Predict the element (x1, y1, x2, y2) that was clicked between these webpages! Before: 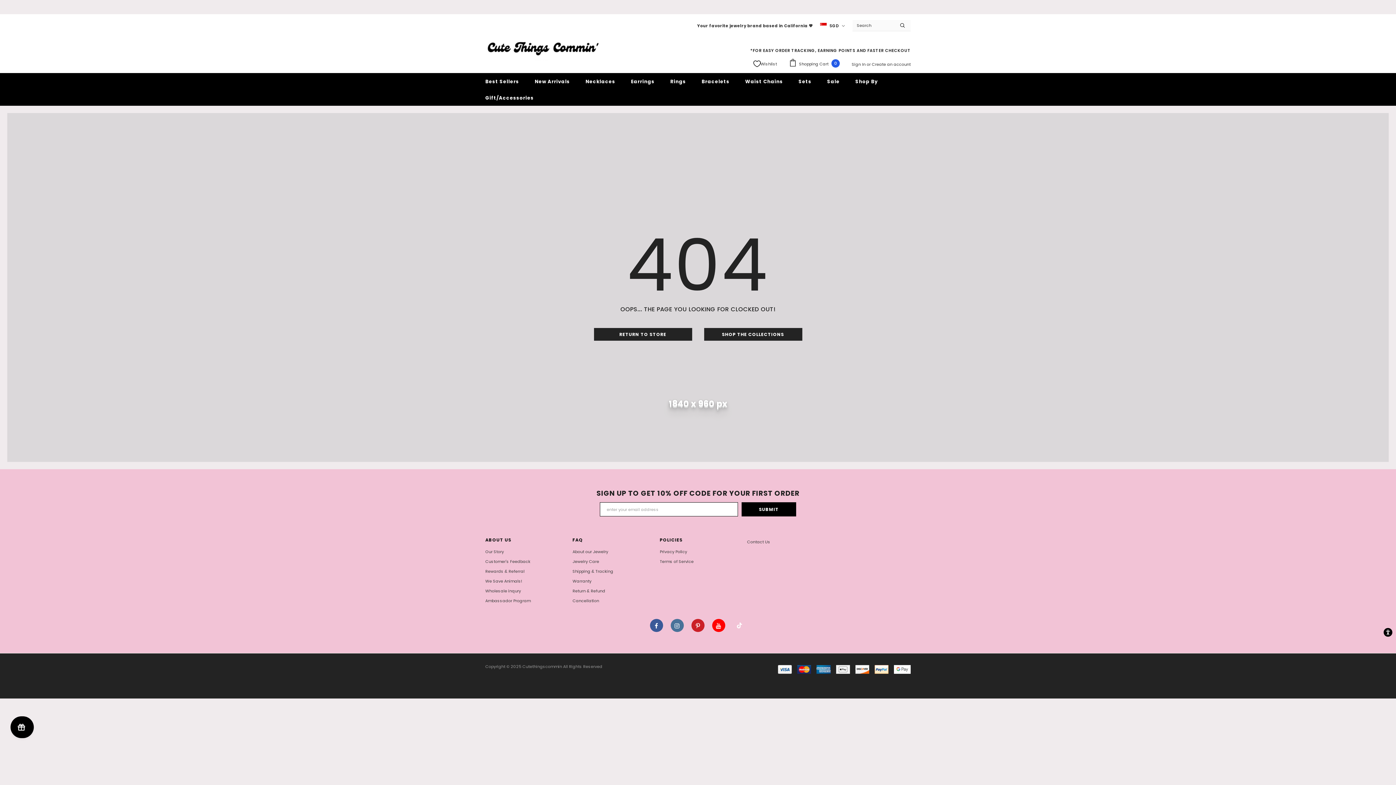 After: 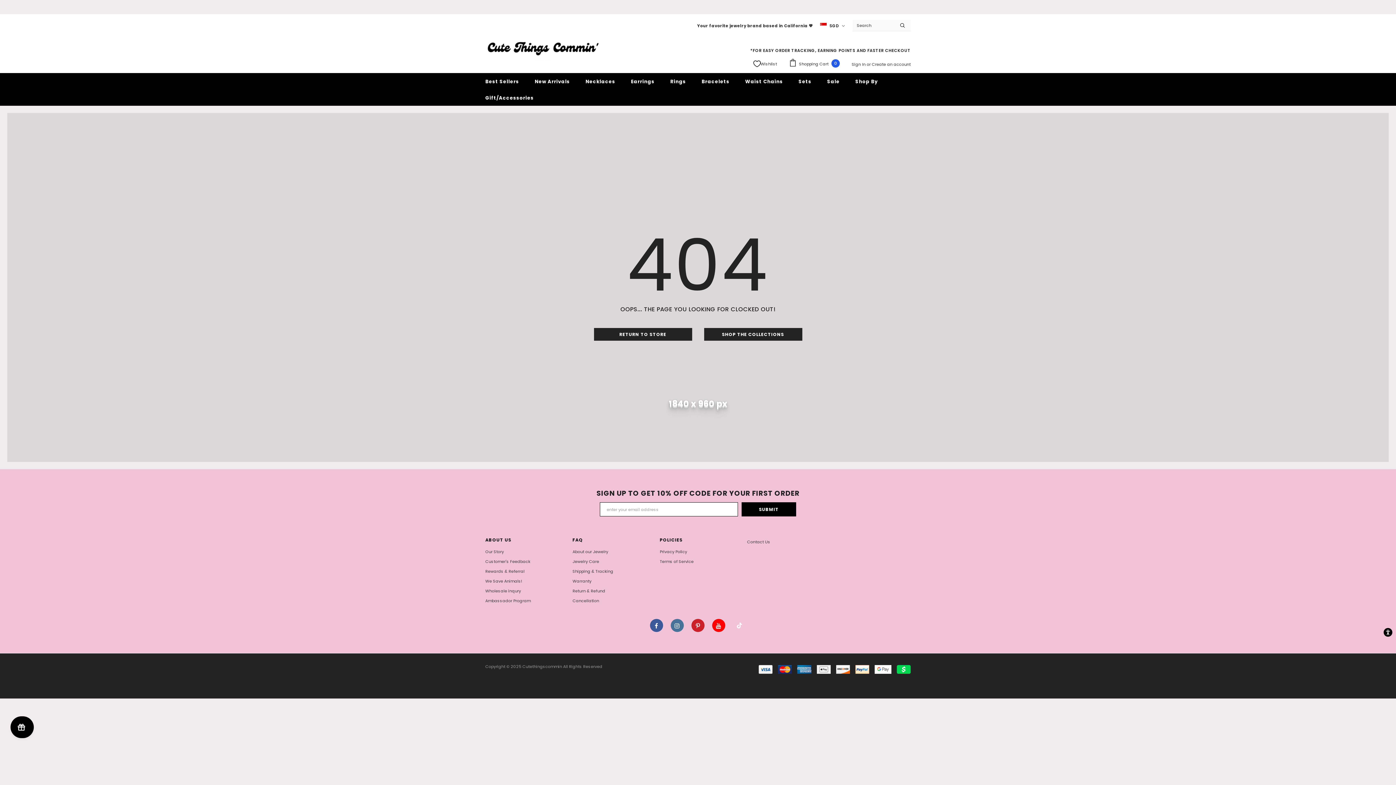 Action: bbox: (691, 619, 704, 632)